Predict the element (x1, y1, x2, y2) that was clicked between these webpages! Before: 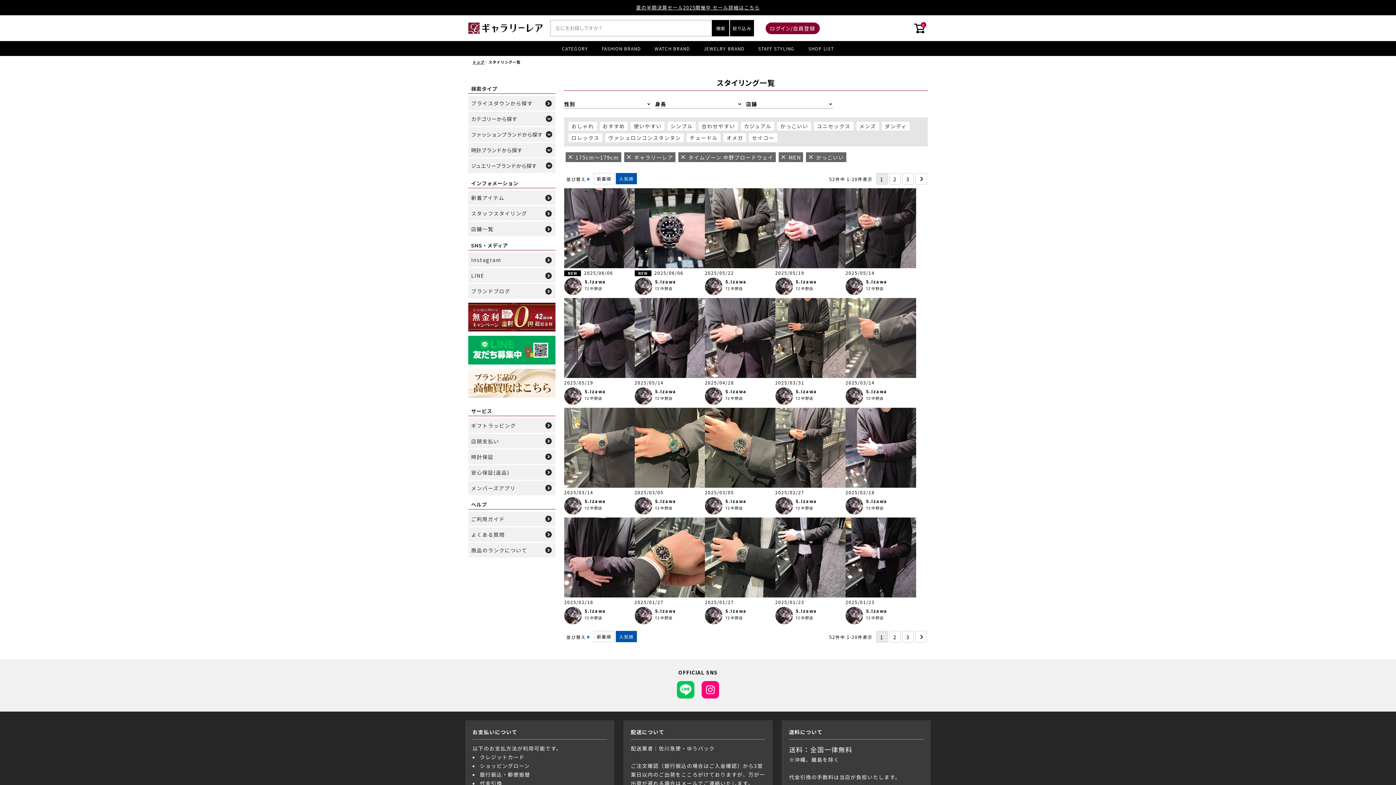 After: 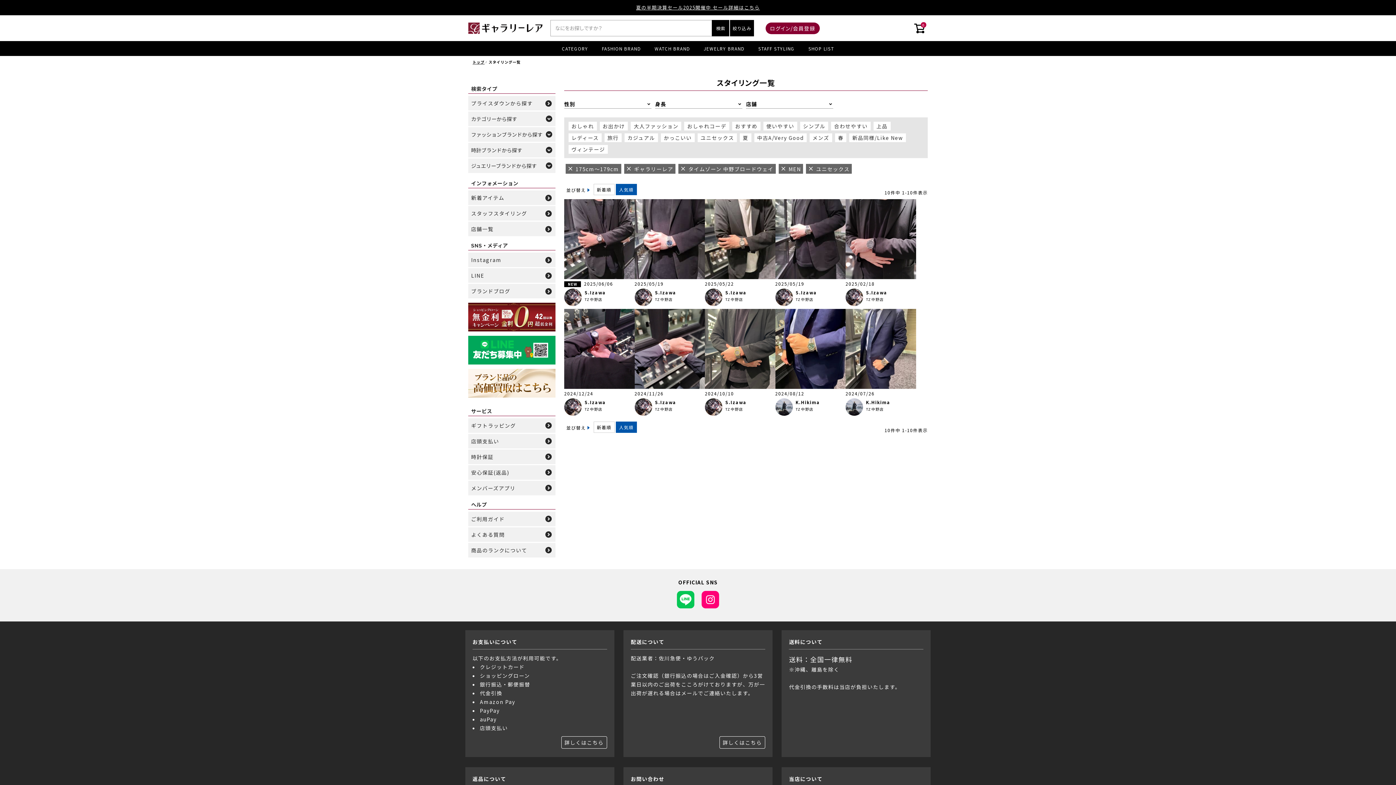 Action: label: ユニセックス bbox: (814, 121, 853, 131)